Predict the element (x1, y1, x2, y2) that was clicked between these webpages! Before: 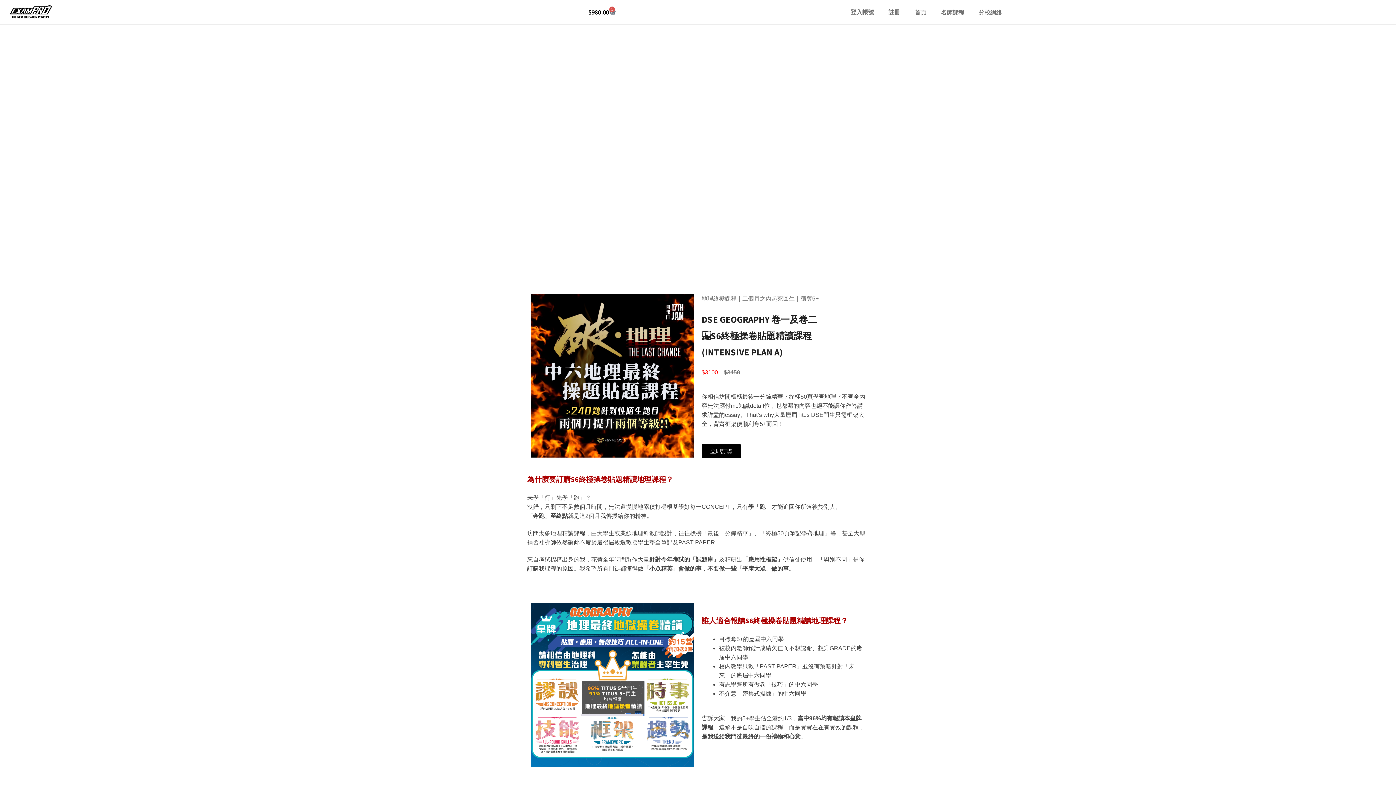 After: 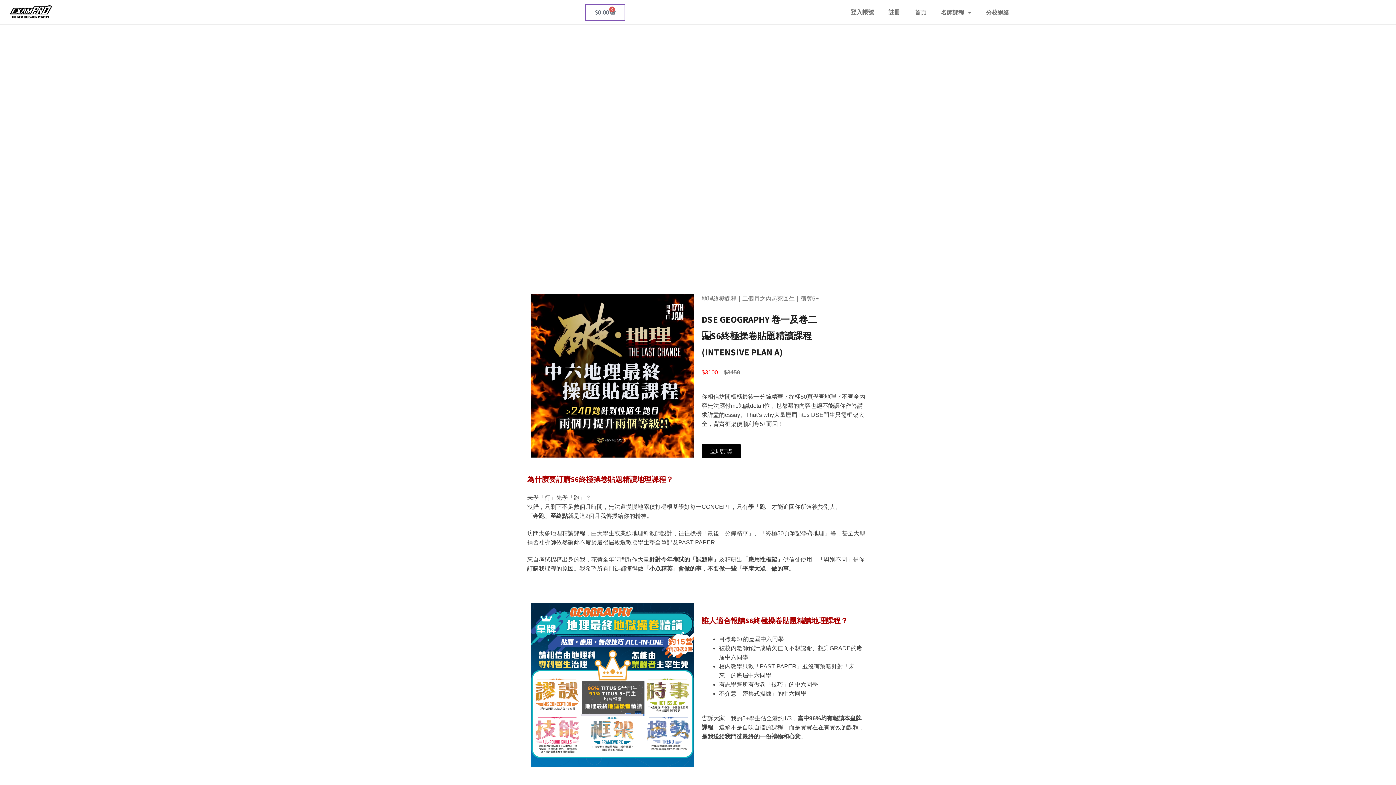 Action: label: $980.00
1
購物籃 bbox: (579, 4, 624, 19)